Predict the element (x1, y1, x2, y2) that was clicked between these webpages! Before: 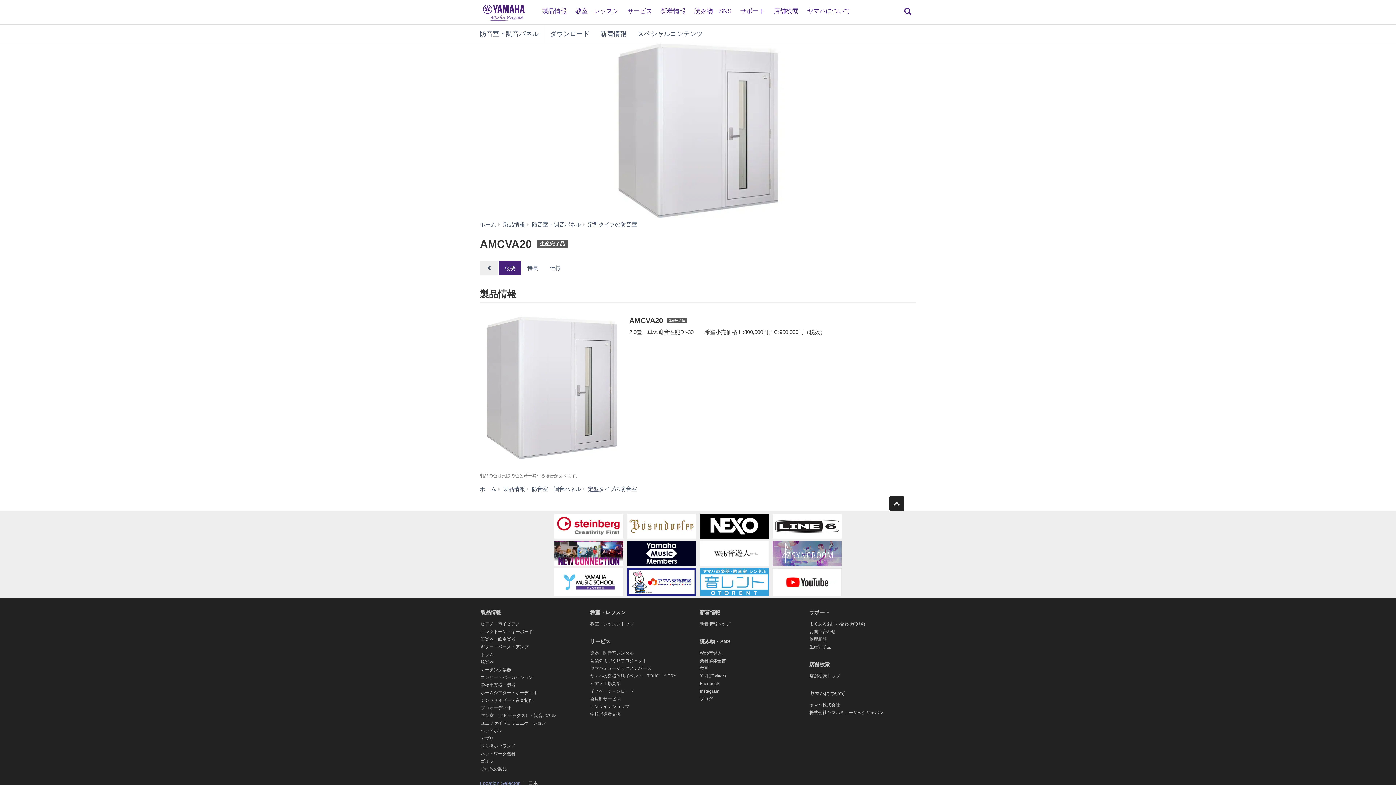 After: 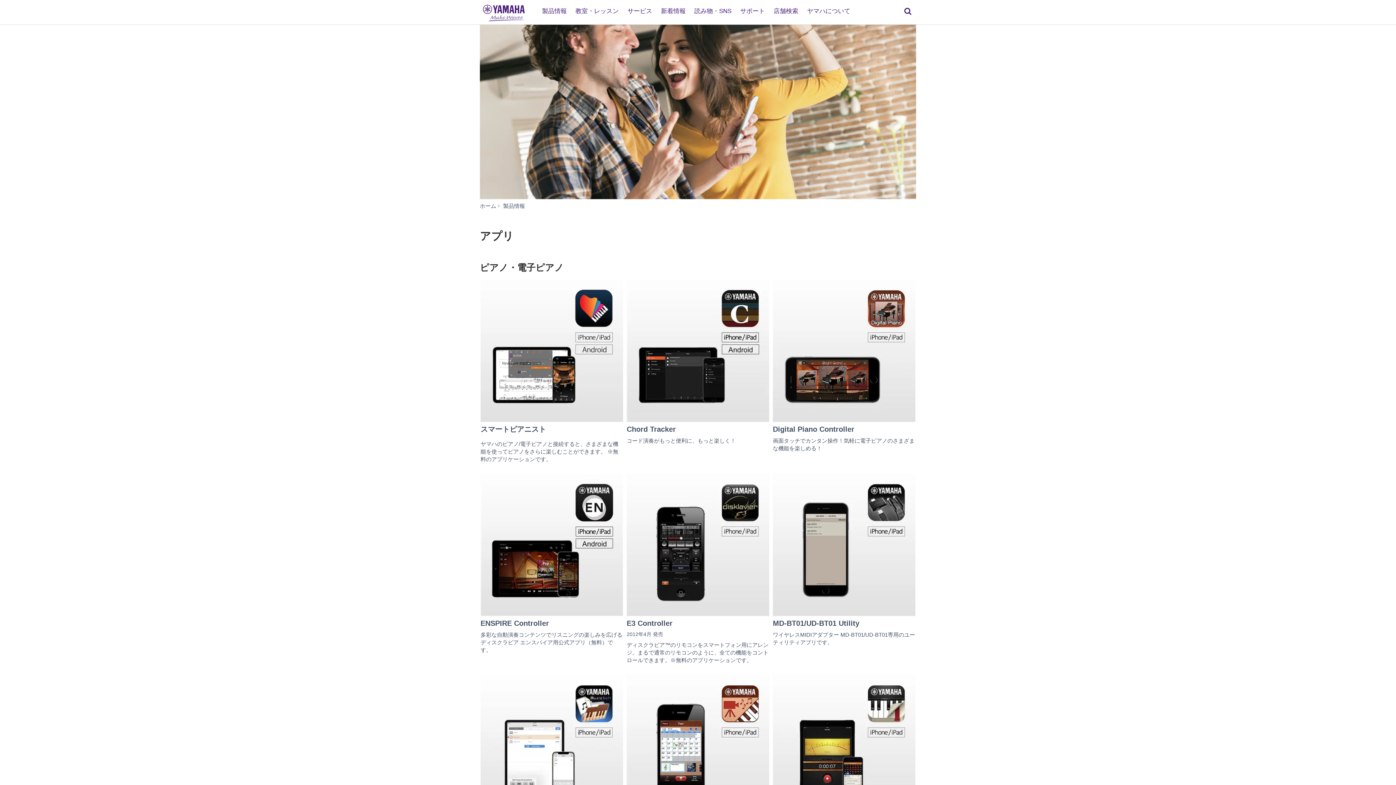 Action: label: アプリ bbox: (480, 736, 493, 741)